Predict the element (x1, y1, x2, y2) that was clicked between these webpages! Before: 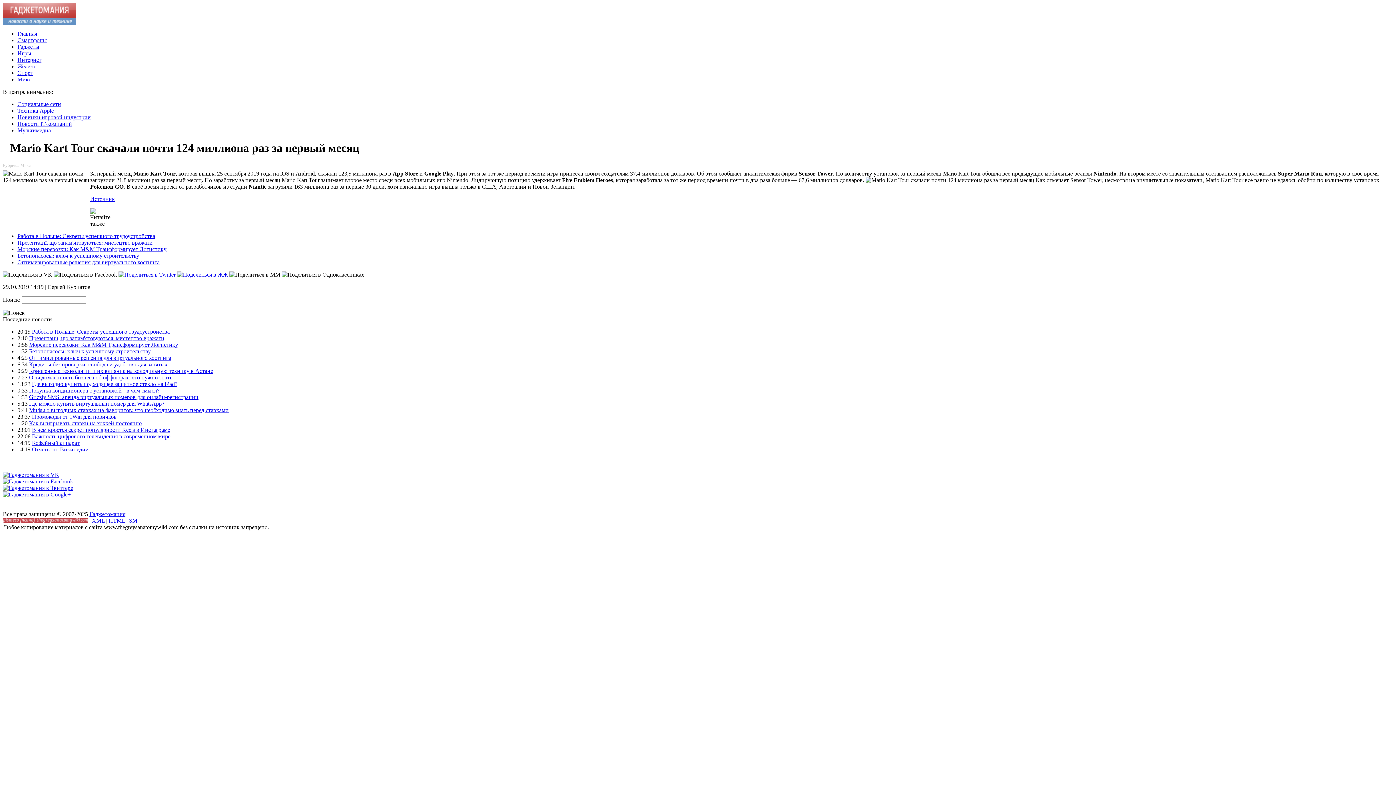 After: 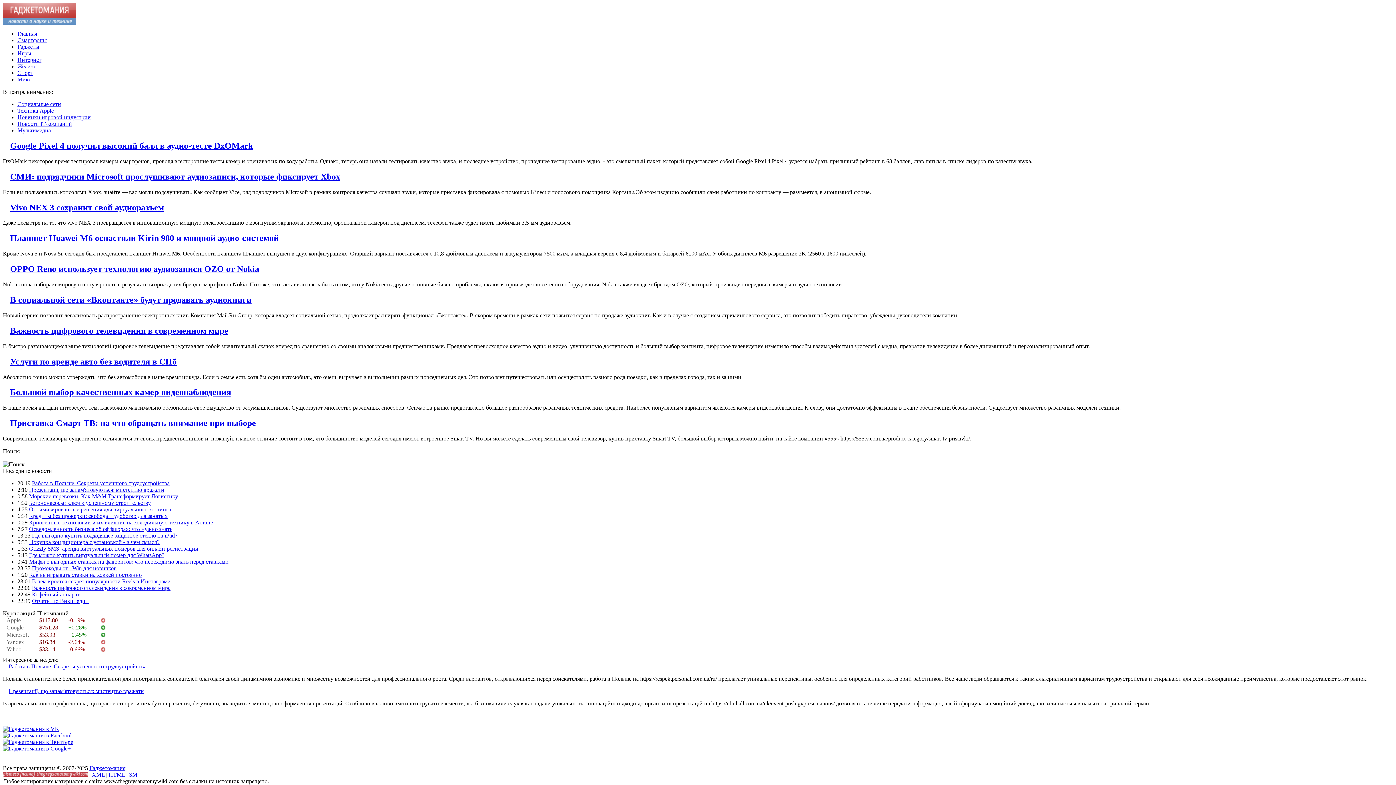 Action: label: Мультимедиа bbox: (17, 127, 50, 133)